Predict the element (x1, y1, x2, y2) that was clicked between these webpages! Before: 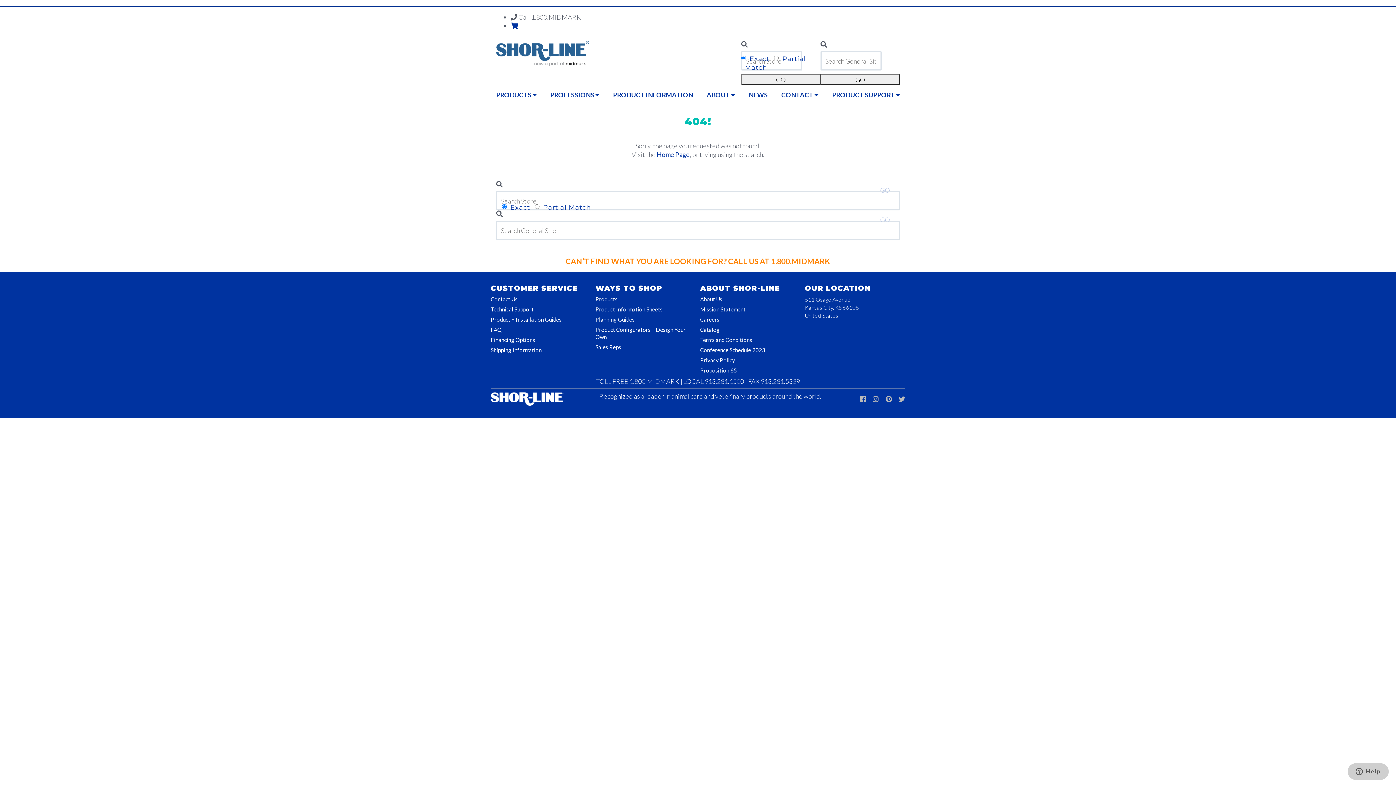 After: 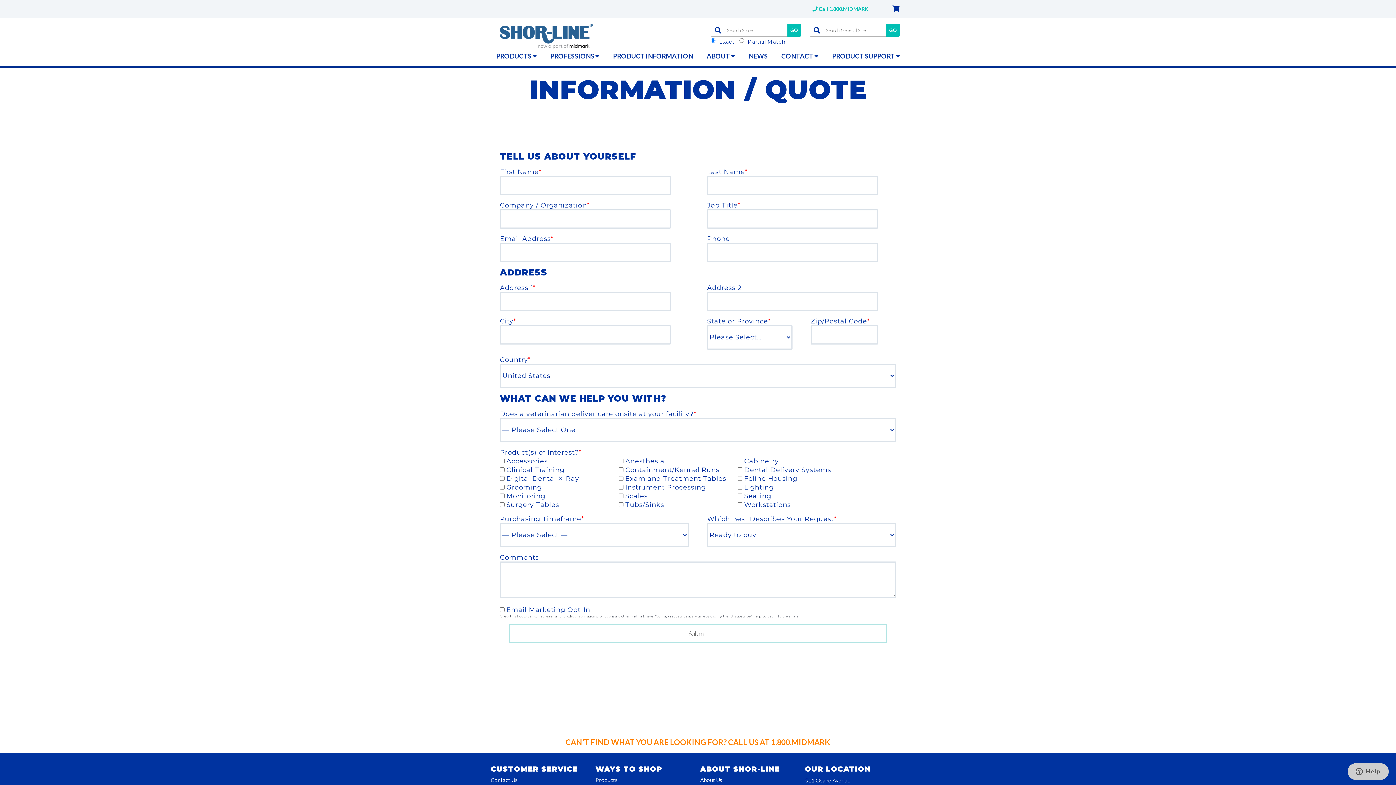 Action: bbox: (595, 344, 621, 350) label: Sales Reps